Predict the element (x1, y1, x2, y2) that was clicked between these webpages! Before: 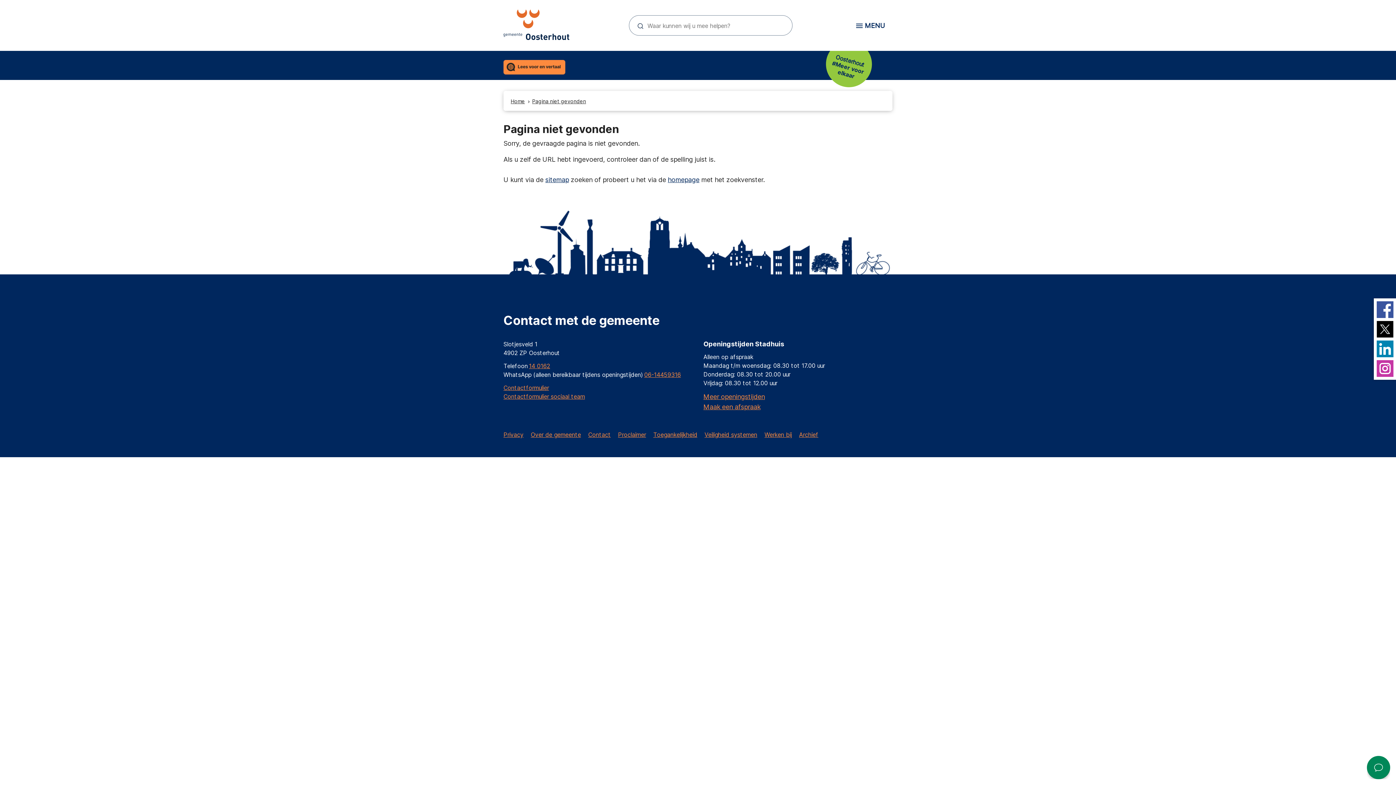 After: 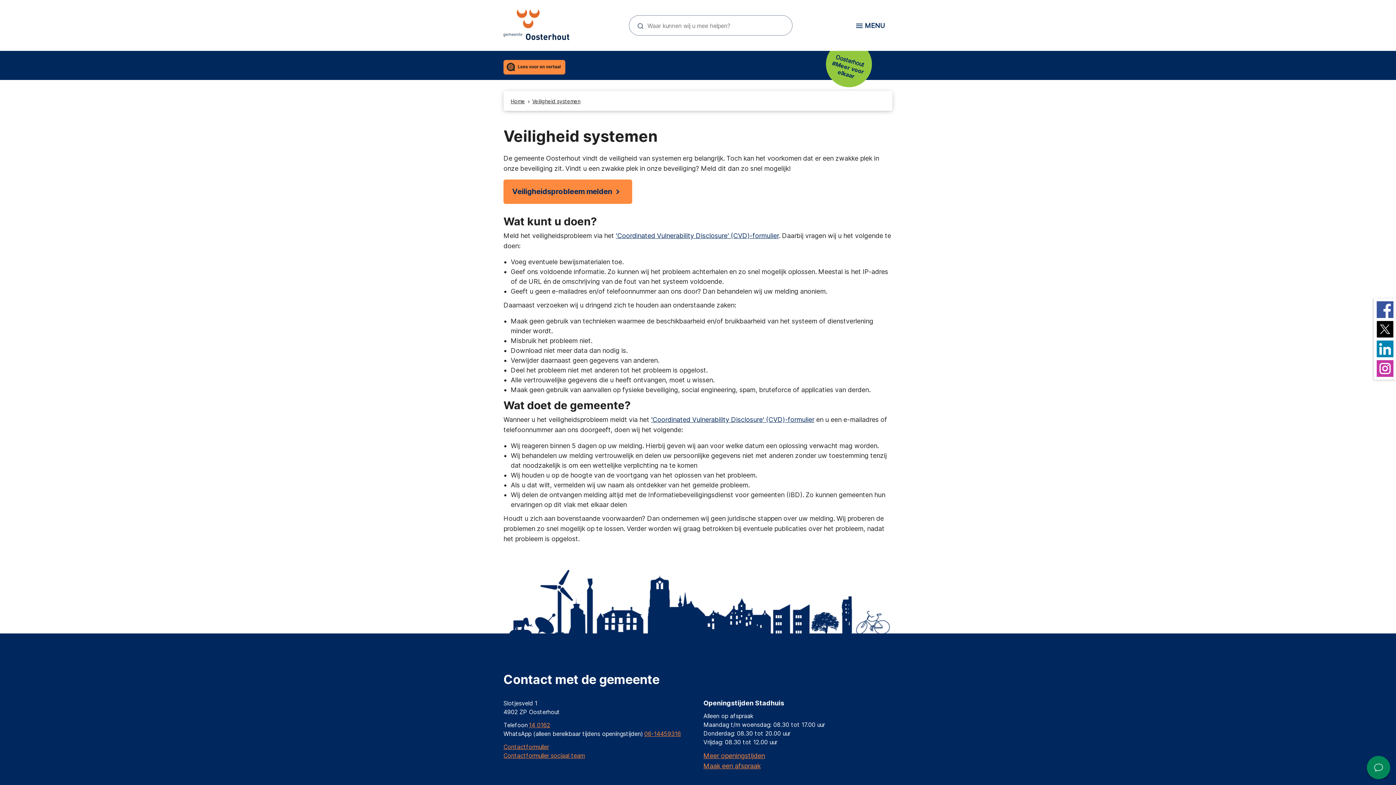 Action: bbox: (704, 431, 757, 438) label: Veiligheid systemen